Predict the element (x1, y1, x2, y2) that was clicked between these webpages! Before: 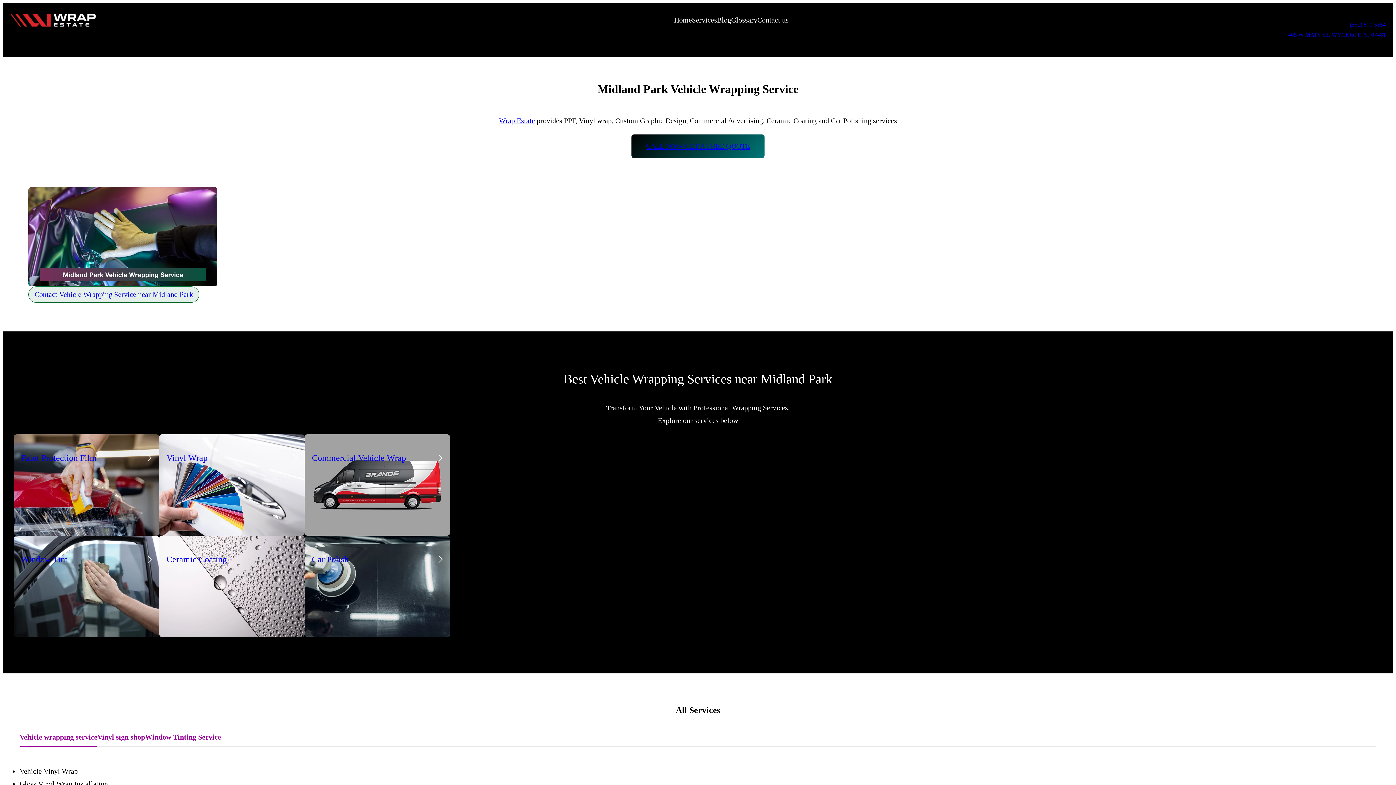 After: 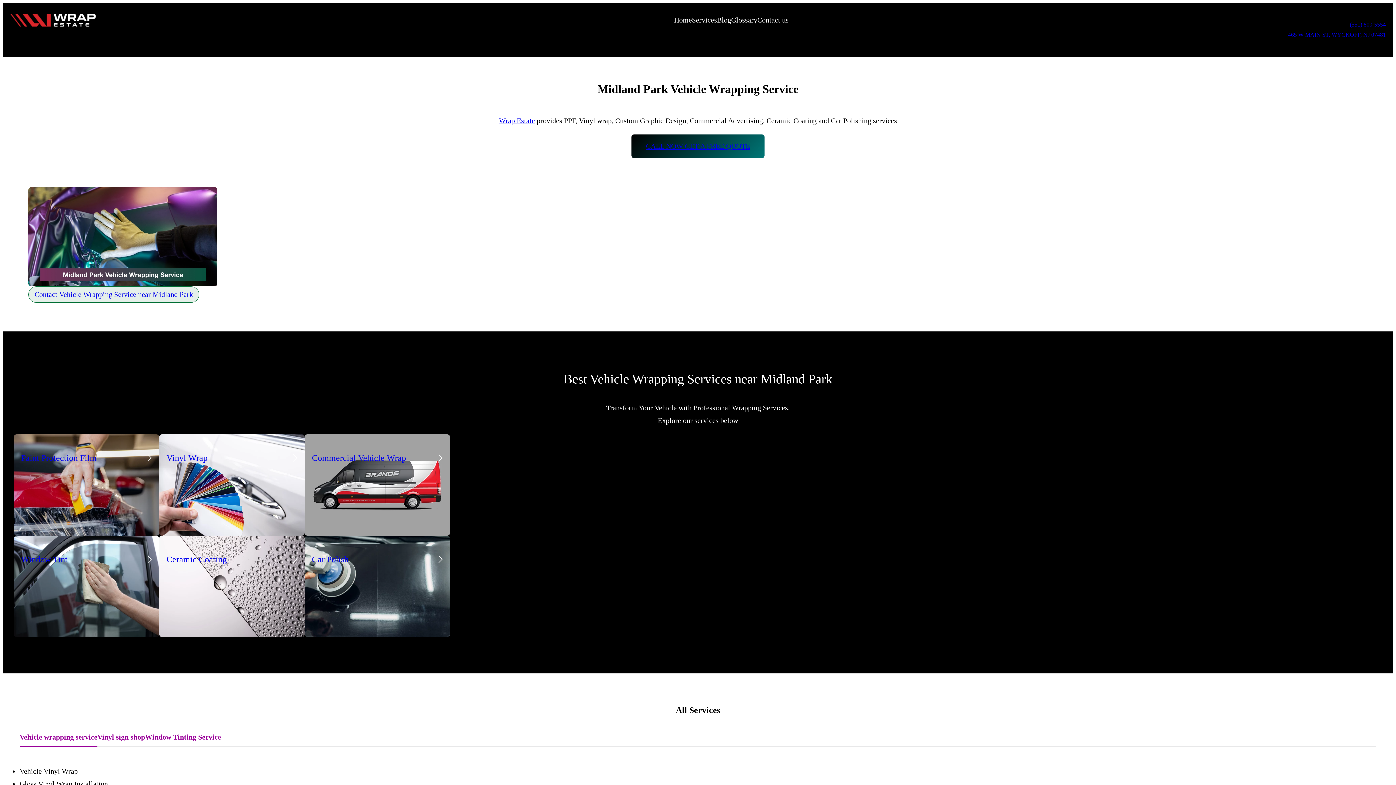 Action: bbox: (19, 731, 97, 747) label: Vehicle wrapping service